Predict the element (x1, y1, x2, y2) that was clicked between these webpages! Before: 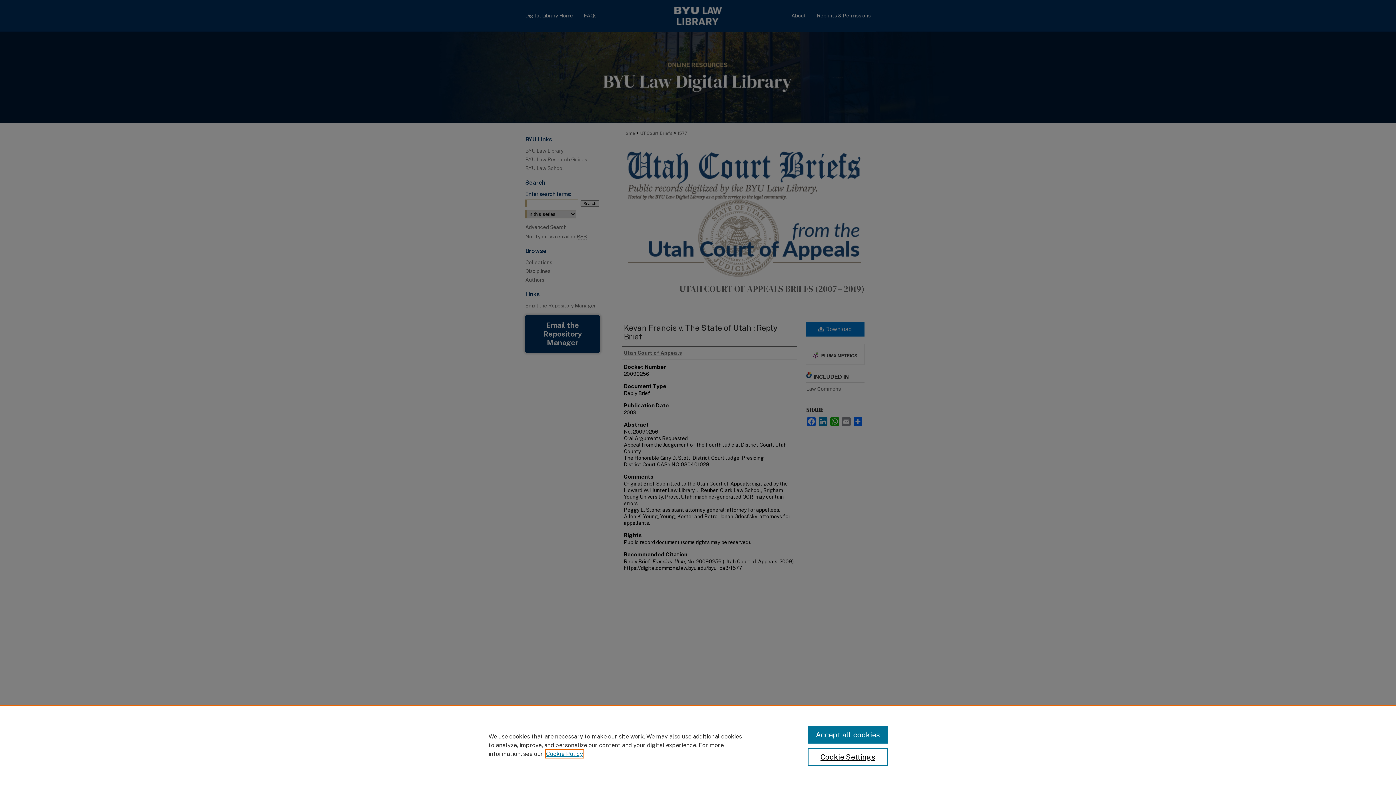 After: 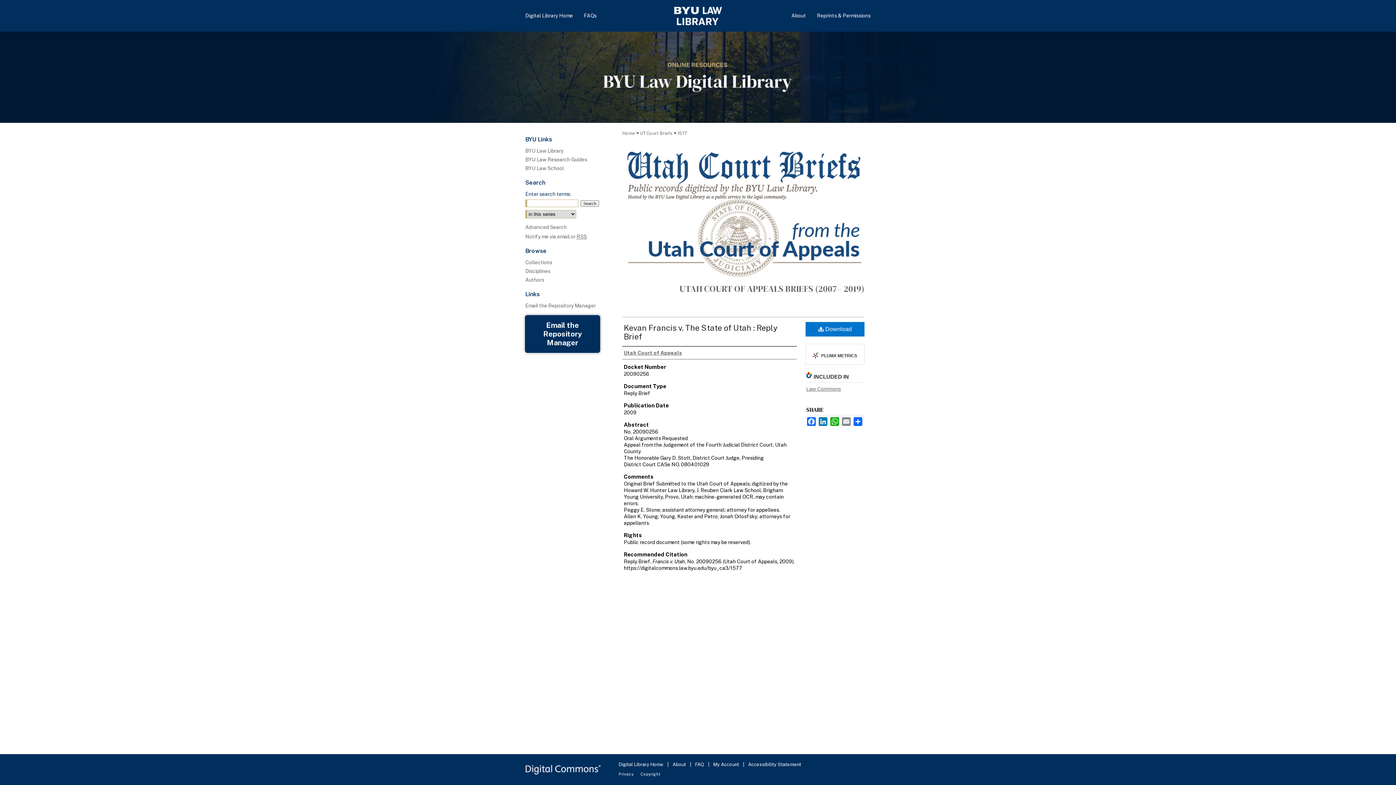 Action: bbox: (807, 726, 887, 744) label: Accept all cookies